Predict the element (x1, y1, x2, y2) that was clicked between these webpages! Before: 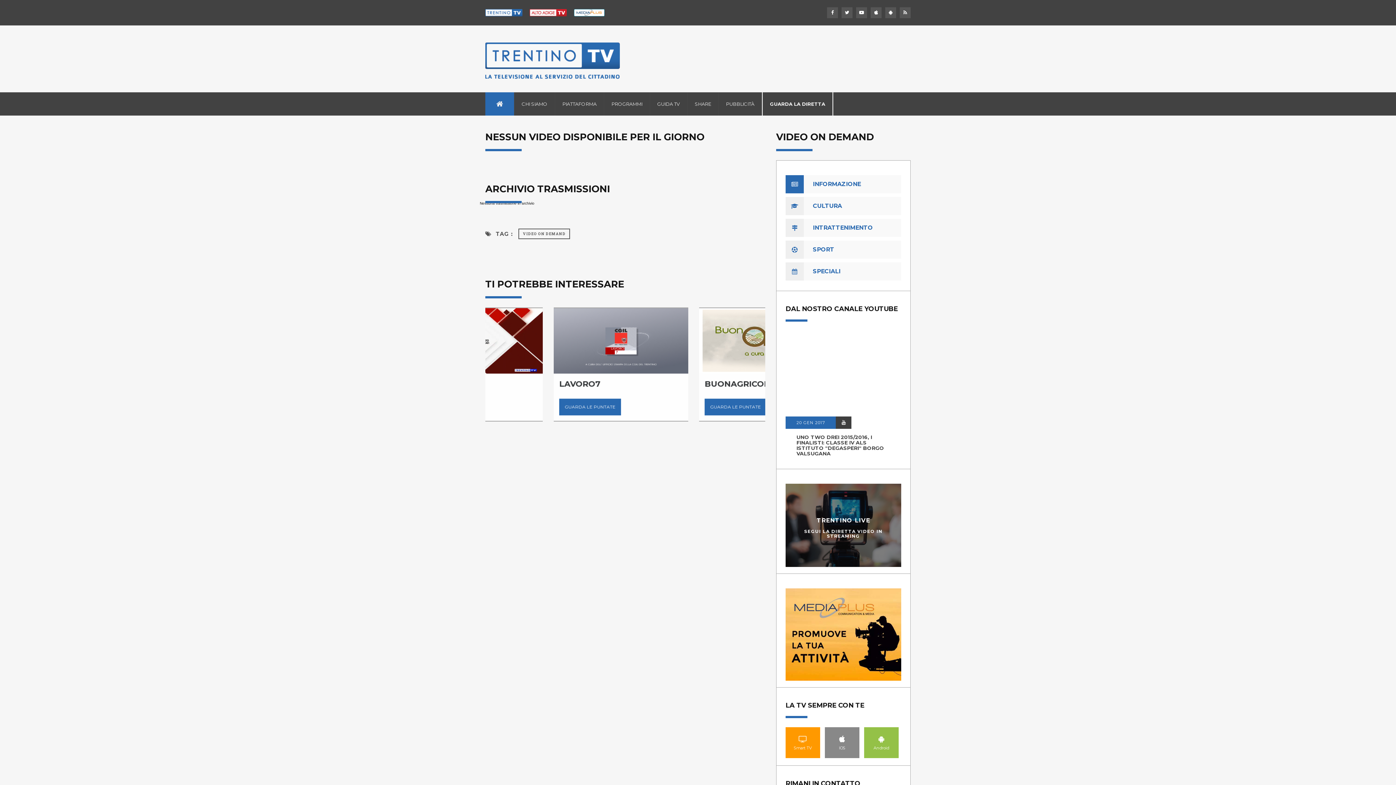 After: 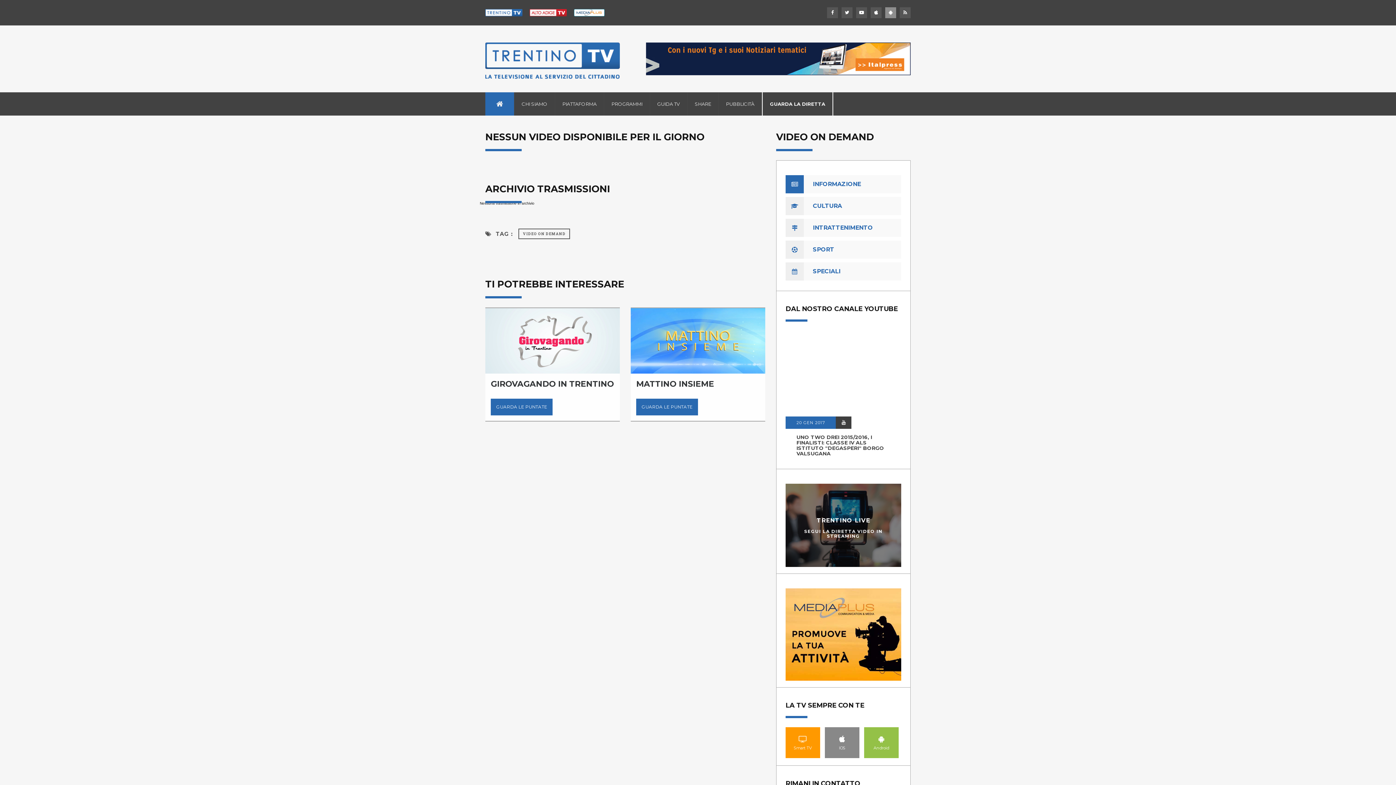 Action: bbox: (885, 7, 896, 18)